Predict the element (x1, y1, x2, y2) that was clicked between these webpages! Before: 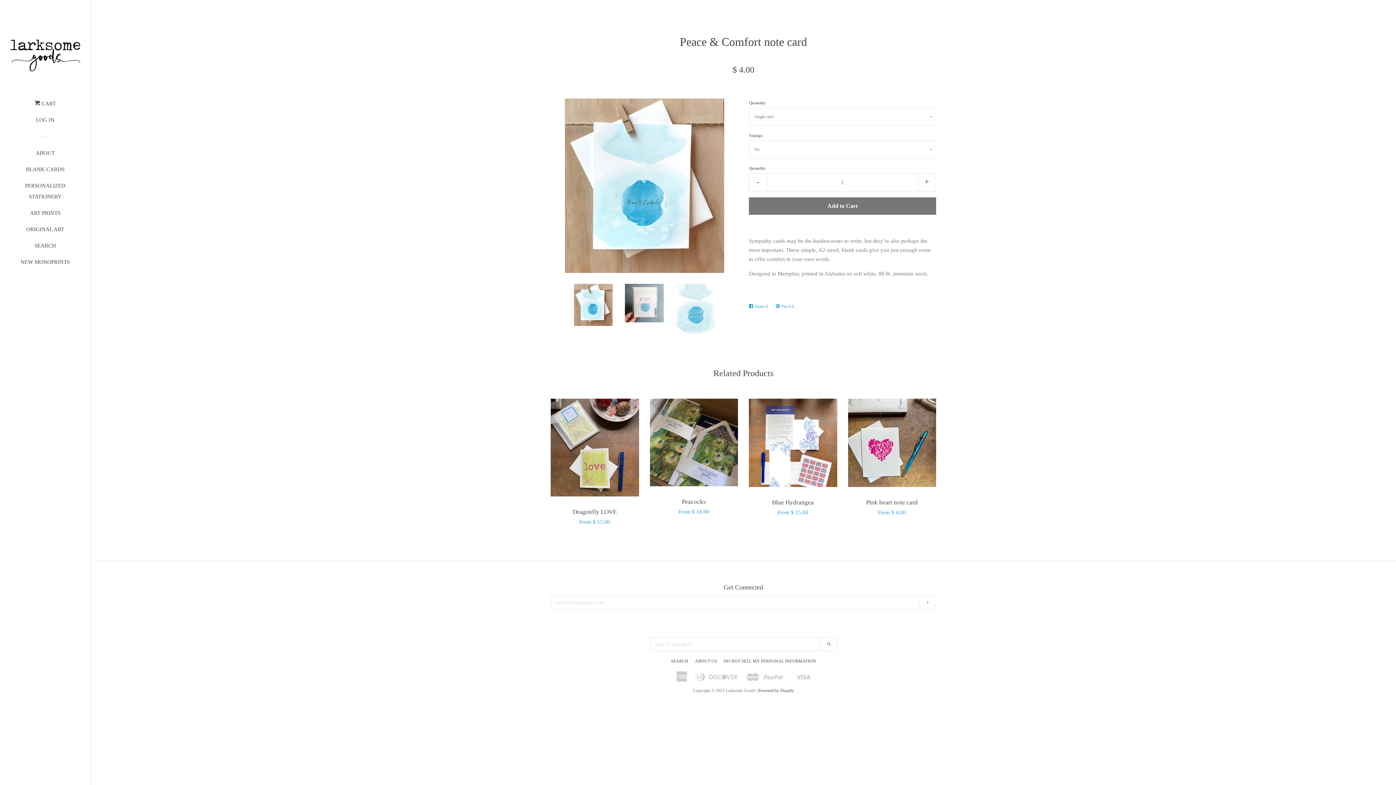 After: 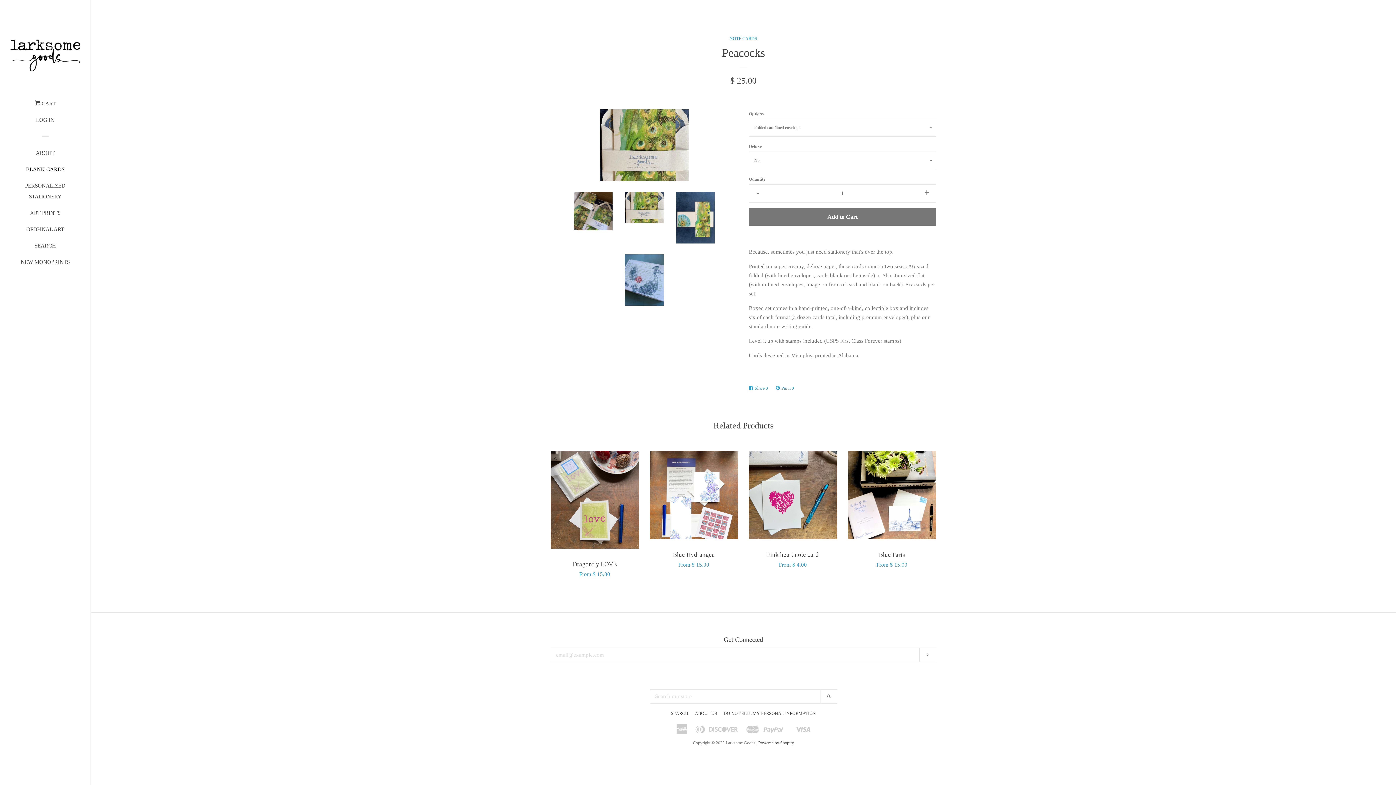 Action: label: Peacocks

From $ 18.00 bbox: (650, 398, 738, 517)